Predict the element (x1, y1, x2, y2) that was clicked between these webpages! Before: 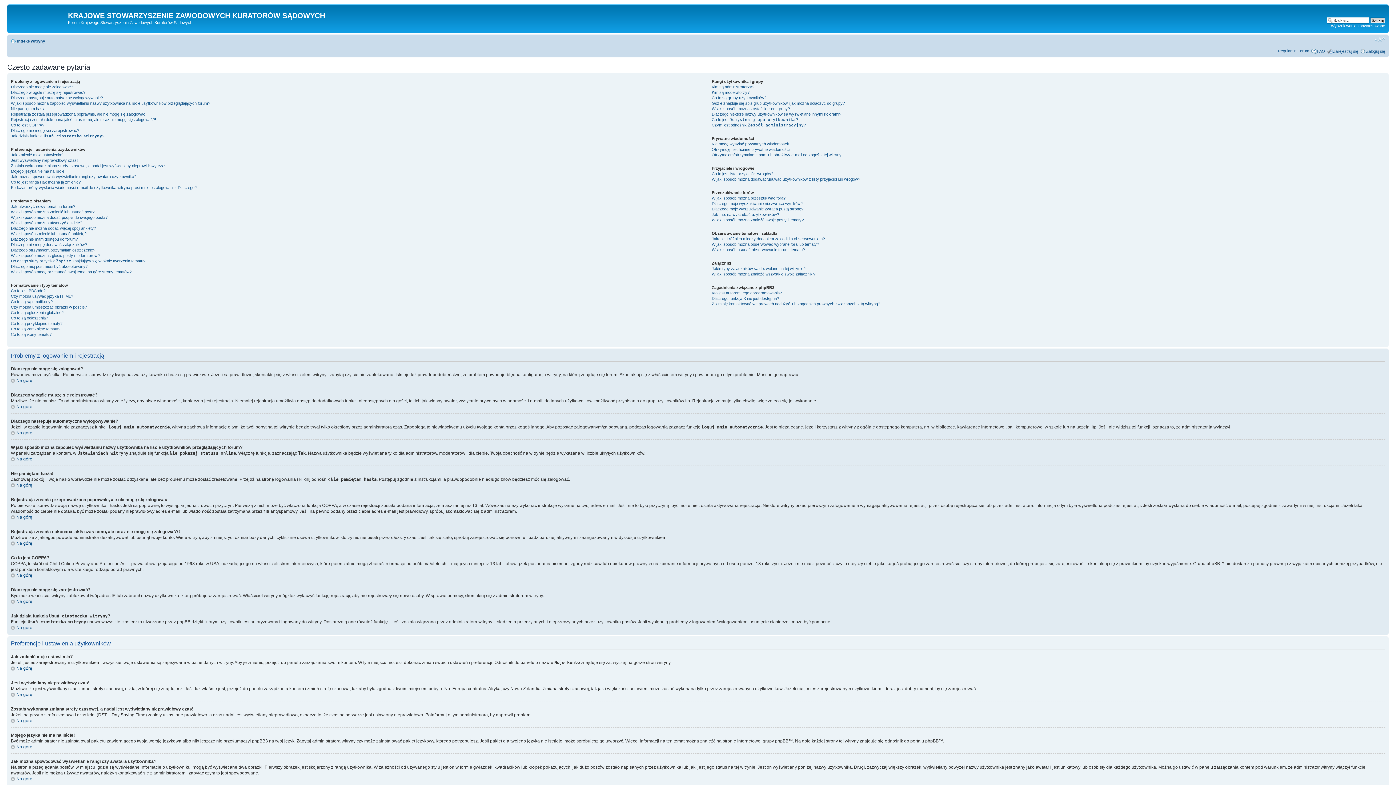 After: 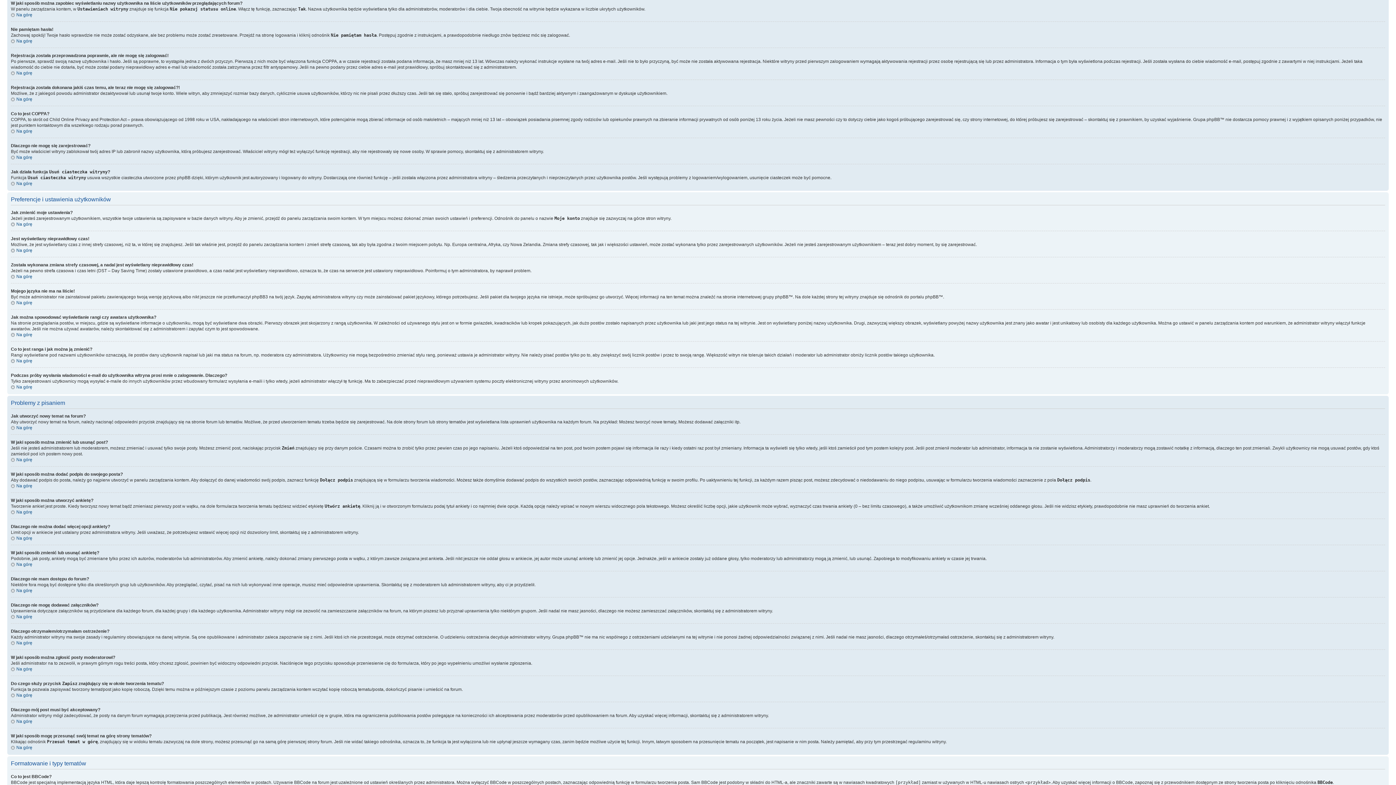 Action: label: W jaki sposób można zapobiec wyświetlaniu nazwy użytkownika na liście użytkowników przeglądających forum? bbox: (10, 100, 210, 105)